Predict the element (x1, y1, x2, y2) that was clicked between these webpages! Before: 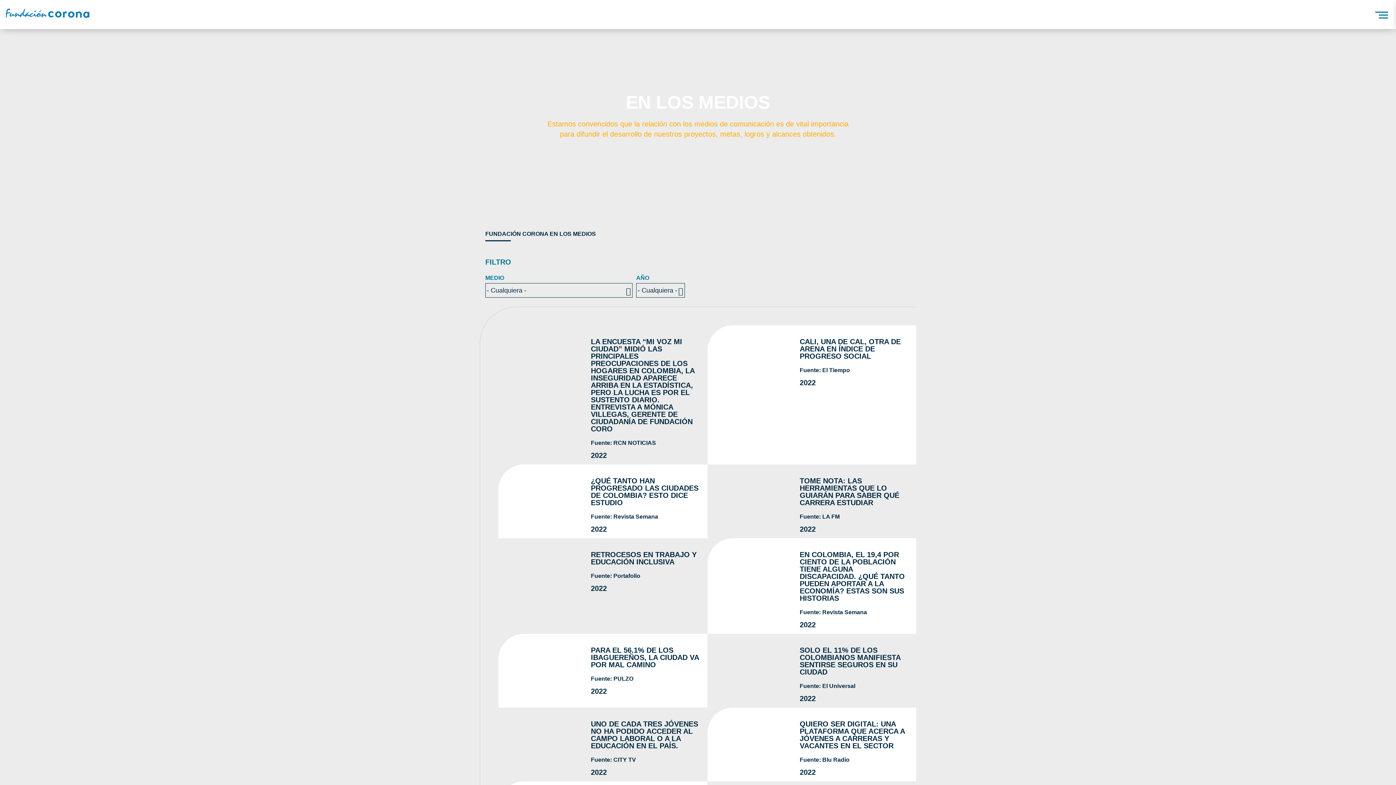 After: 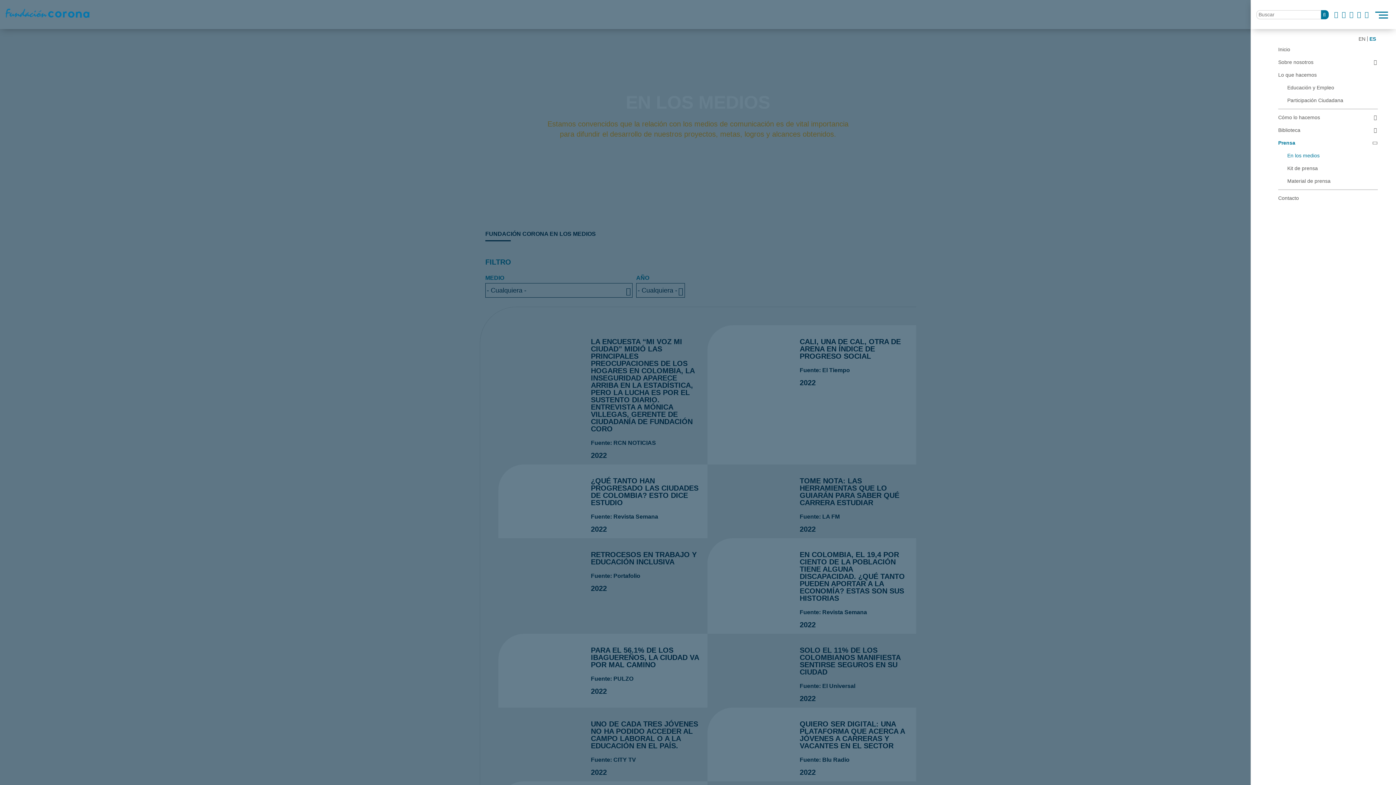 Action: bbox: (1373, 9, 1388, 20)